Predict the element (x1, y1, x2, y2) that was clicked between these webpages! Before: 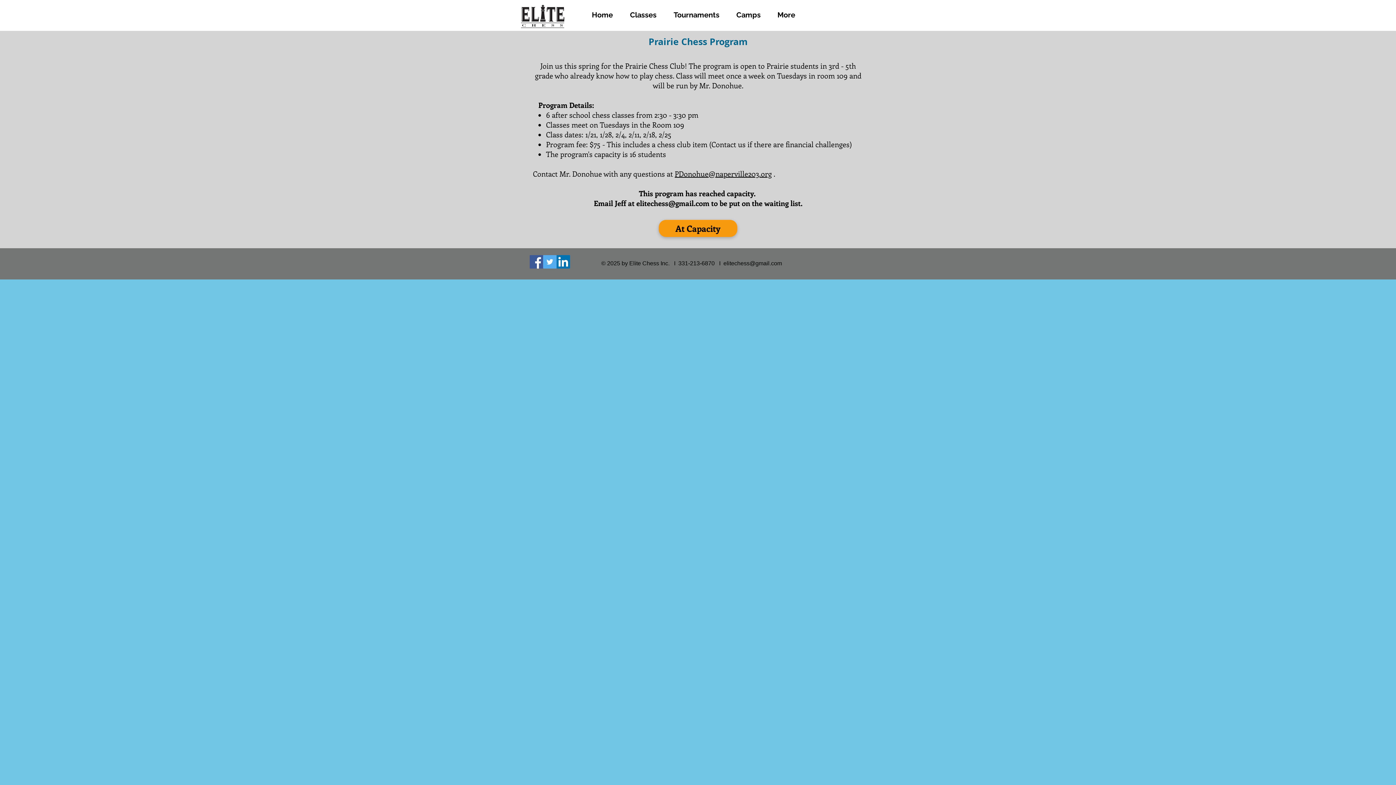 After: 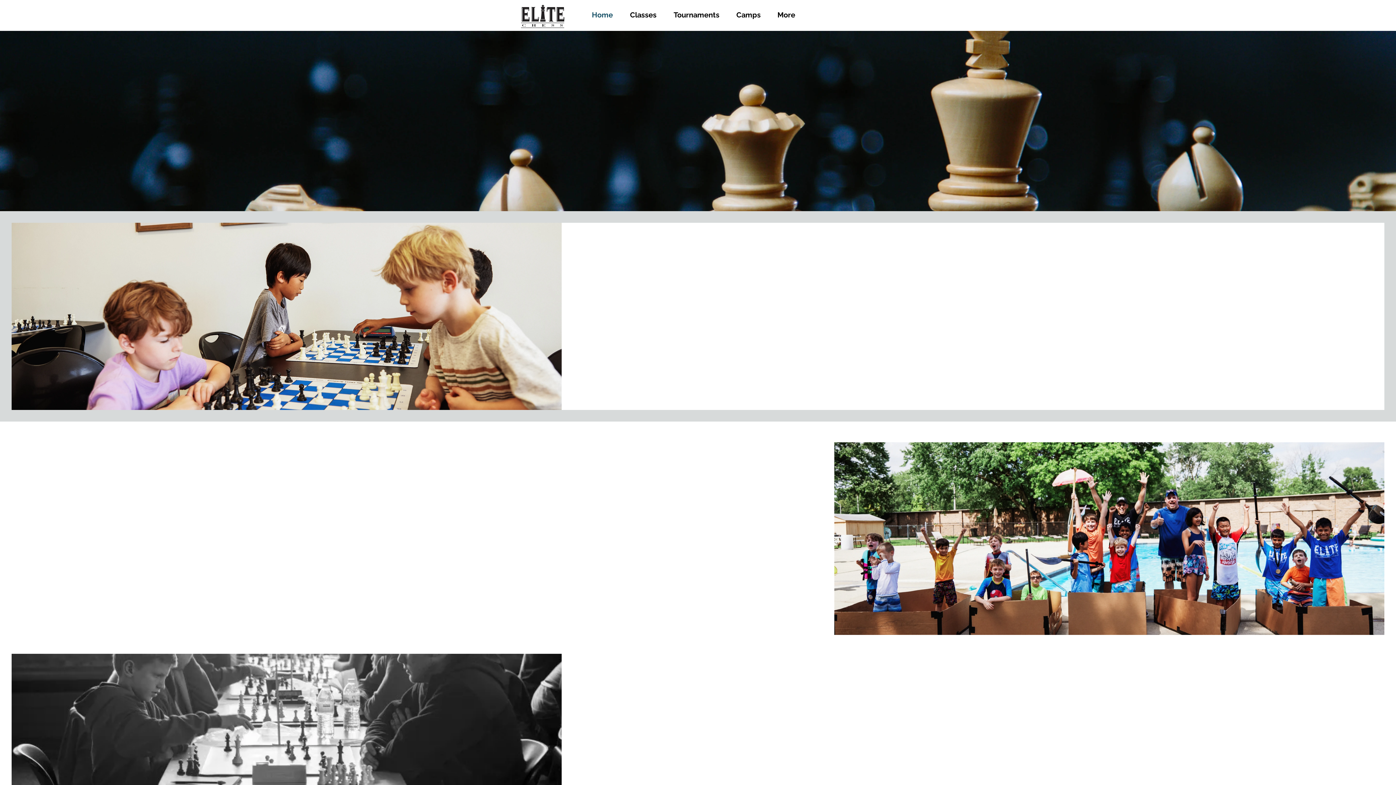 Action: bbox: (583, 7, 621, 22) label: Home